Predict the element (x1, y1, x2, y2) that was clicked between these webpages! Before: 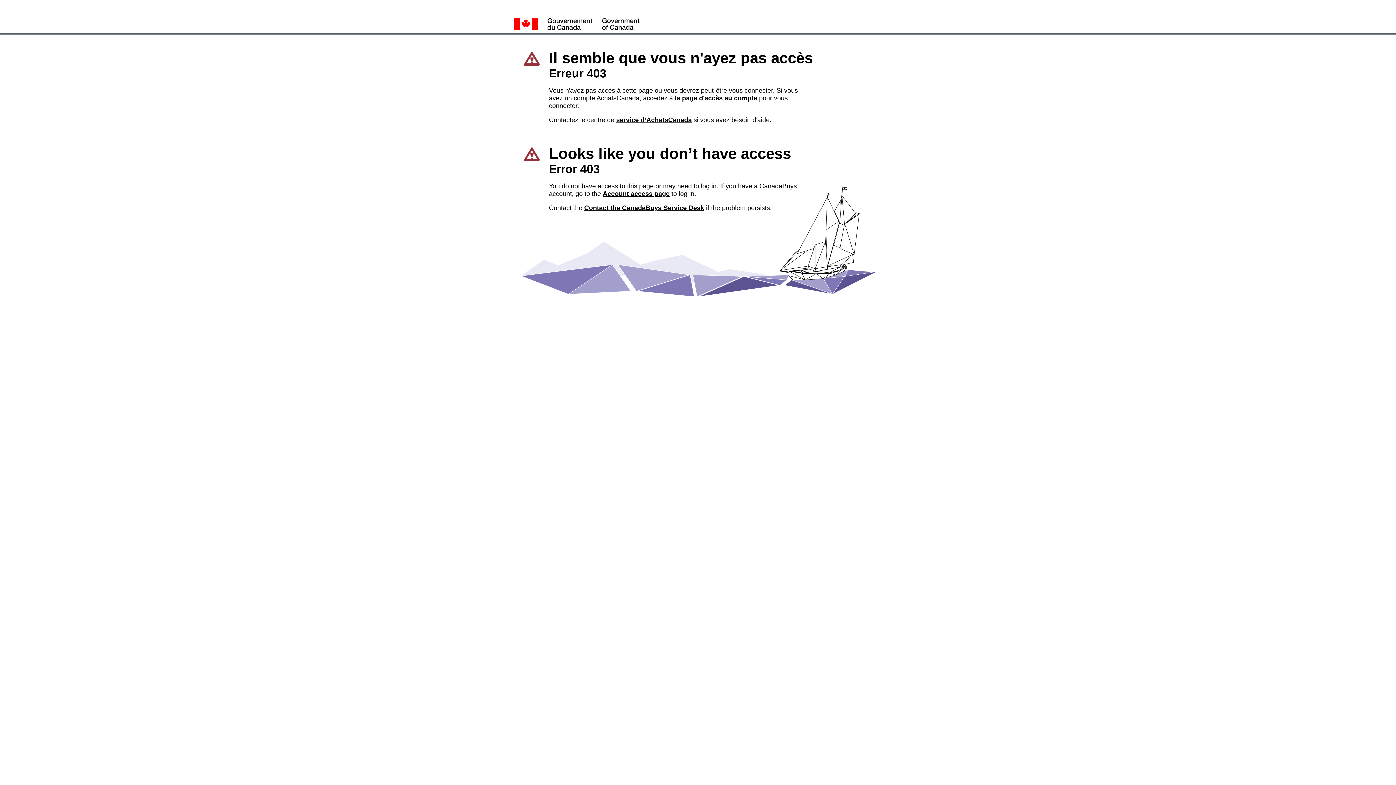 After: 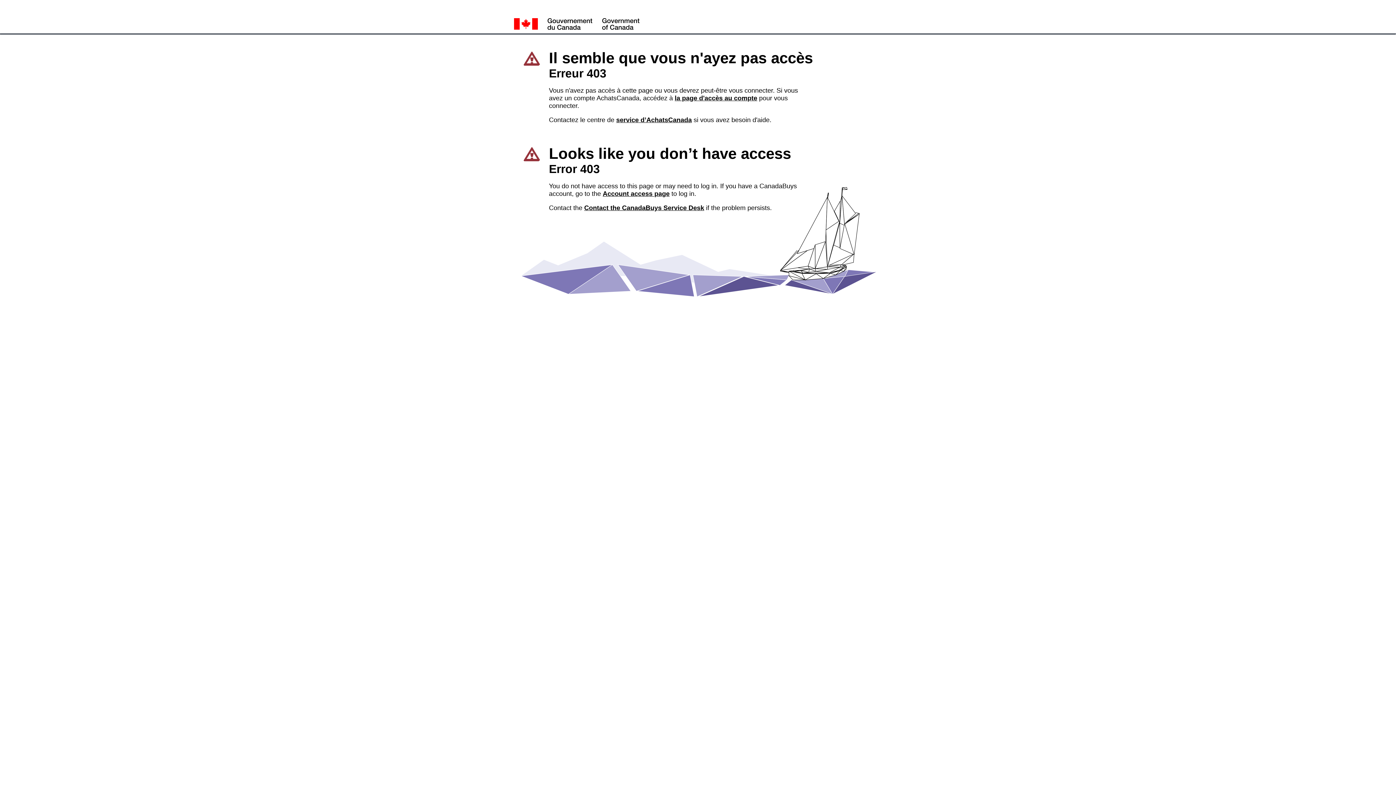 Action: bbox: (674, 94, 757, 101) label: la page d'accès au compte